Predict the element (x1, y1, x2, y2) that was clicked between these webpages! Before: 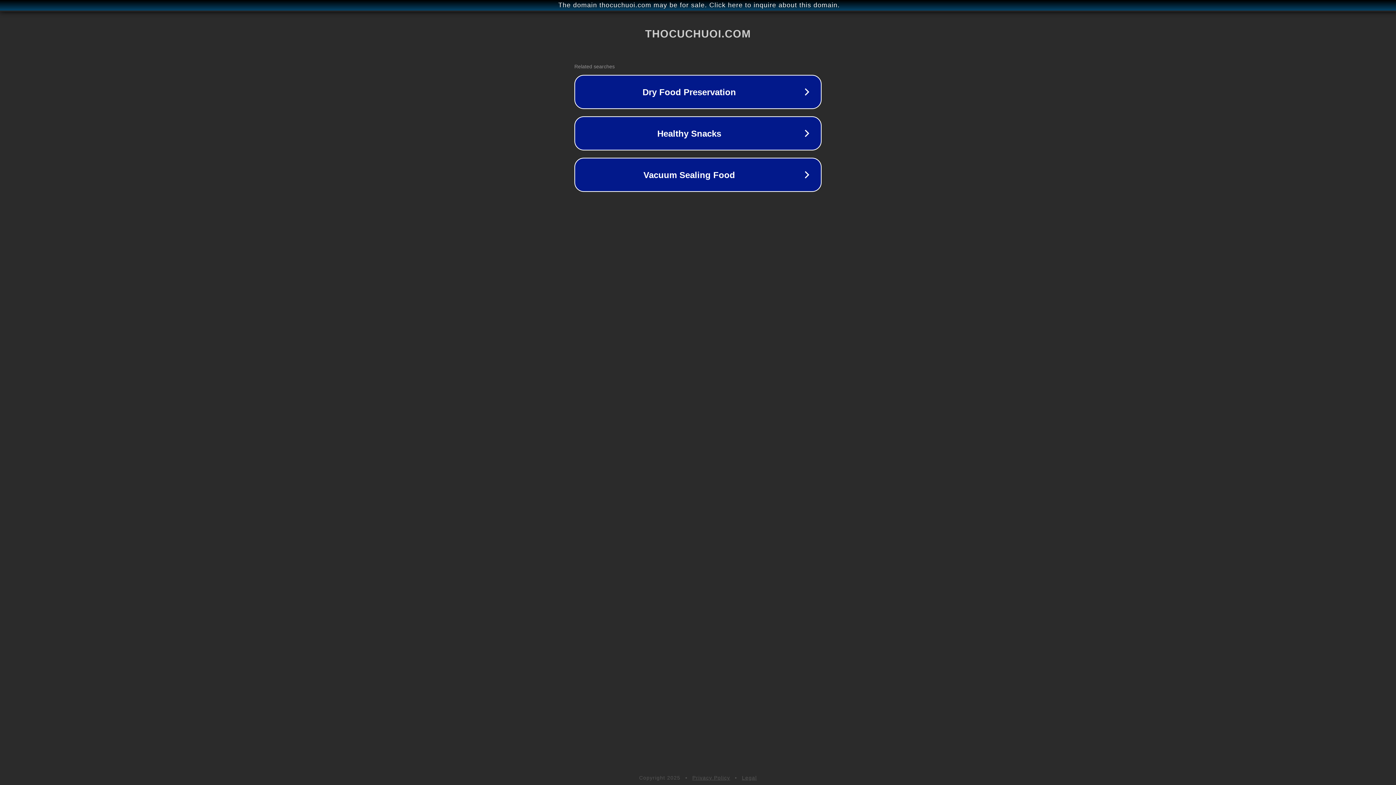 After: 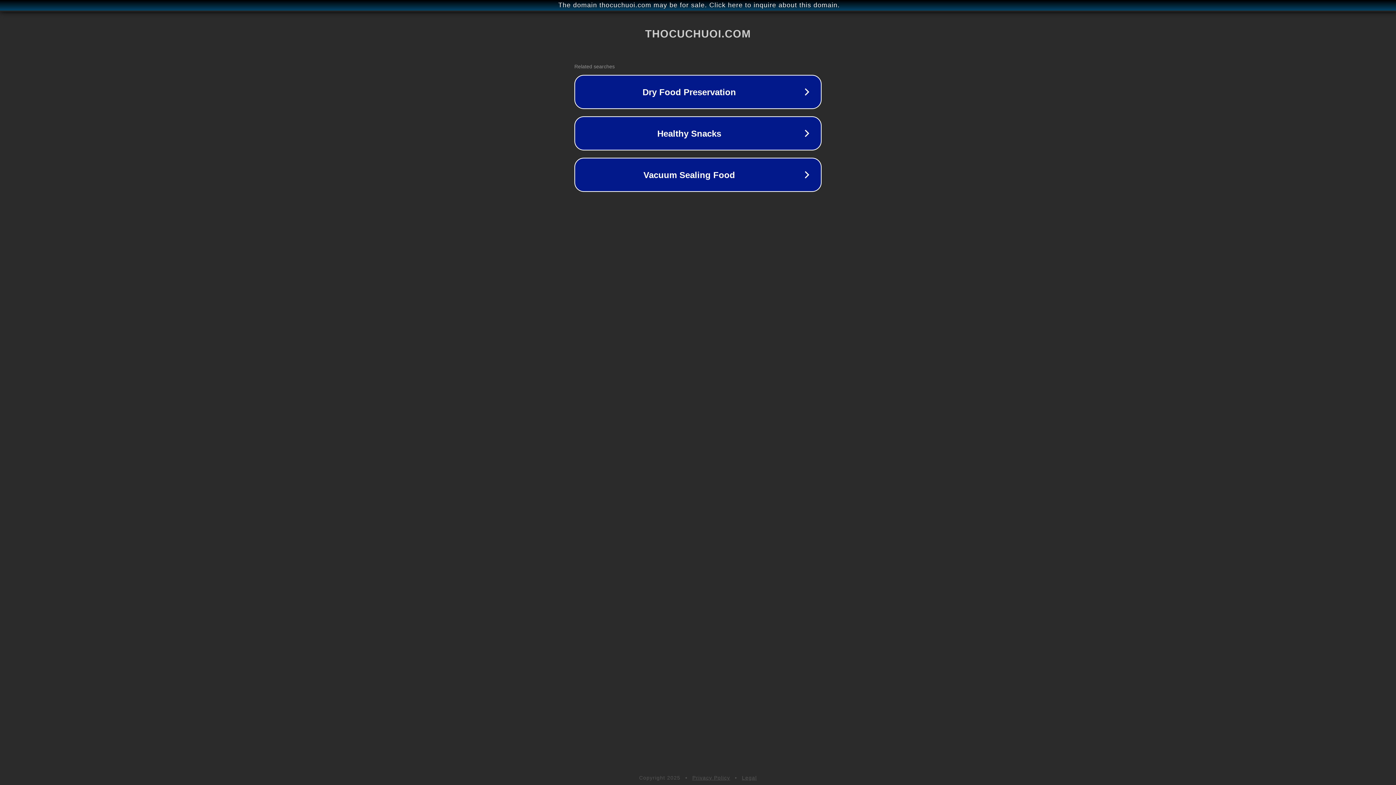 Action: bbox: (692, 775, 730, 781) label: Privacy Policy